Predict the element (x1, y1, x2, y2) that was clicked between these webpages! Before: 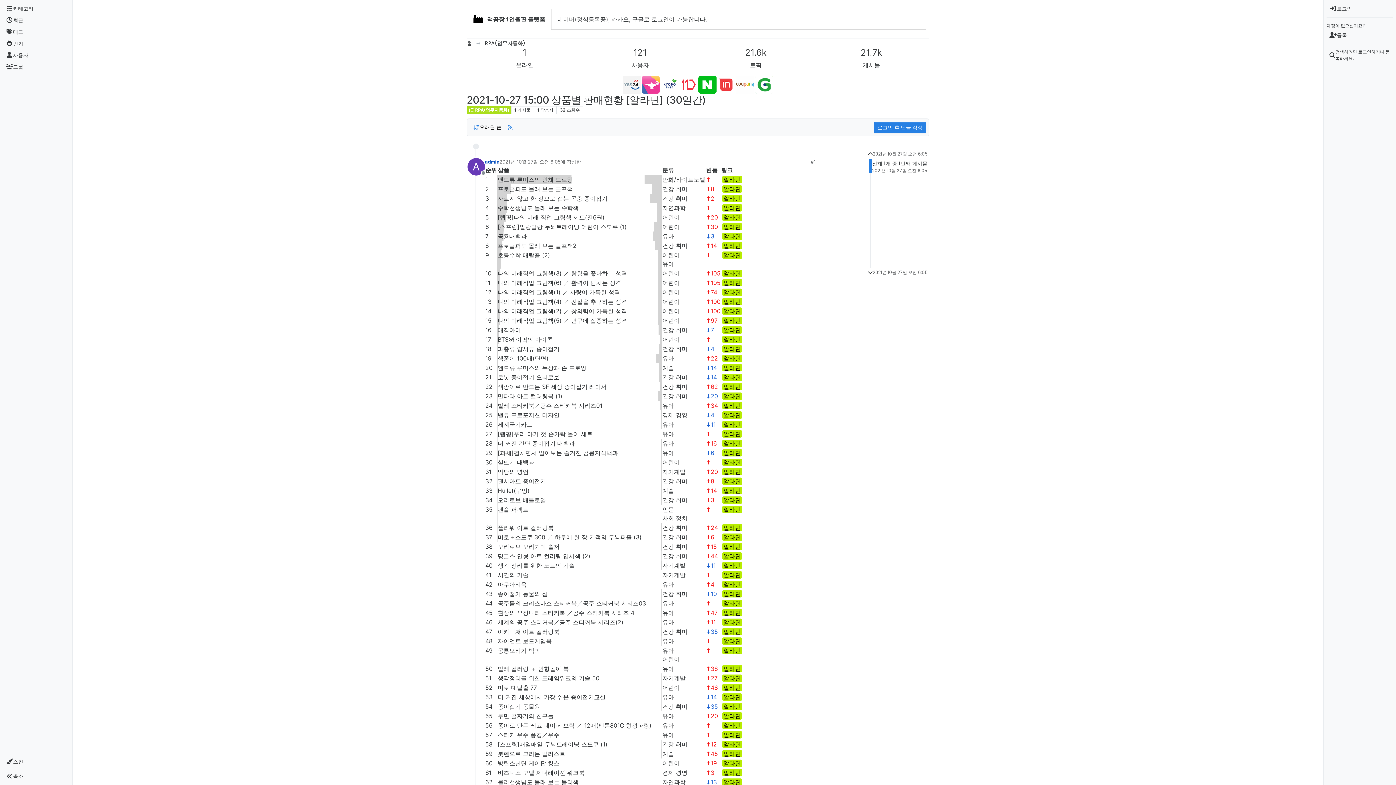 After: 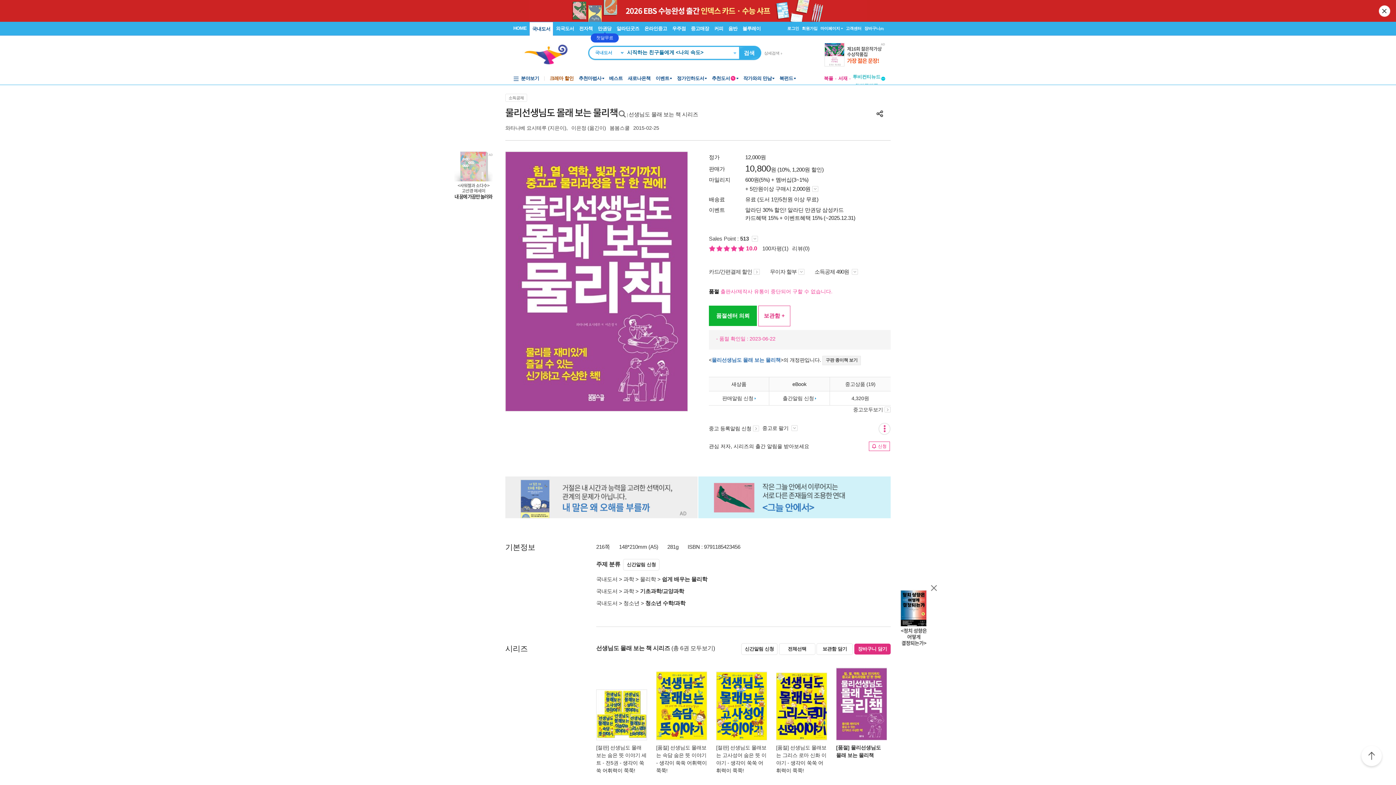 Action: label: 알라딘 bbox: (722, 779, 742, 786)